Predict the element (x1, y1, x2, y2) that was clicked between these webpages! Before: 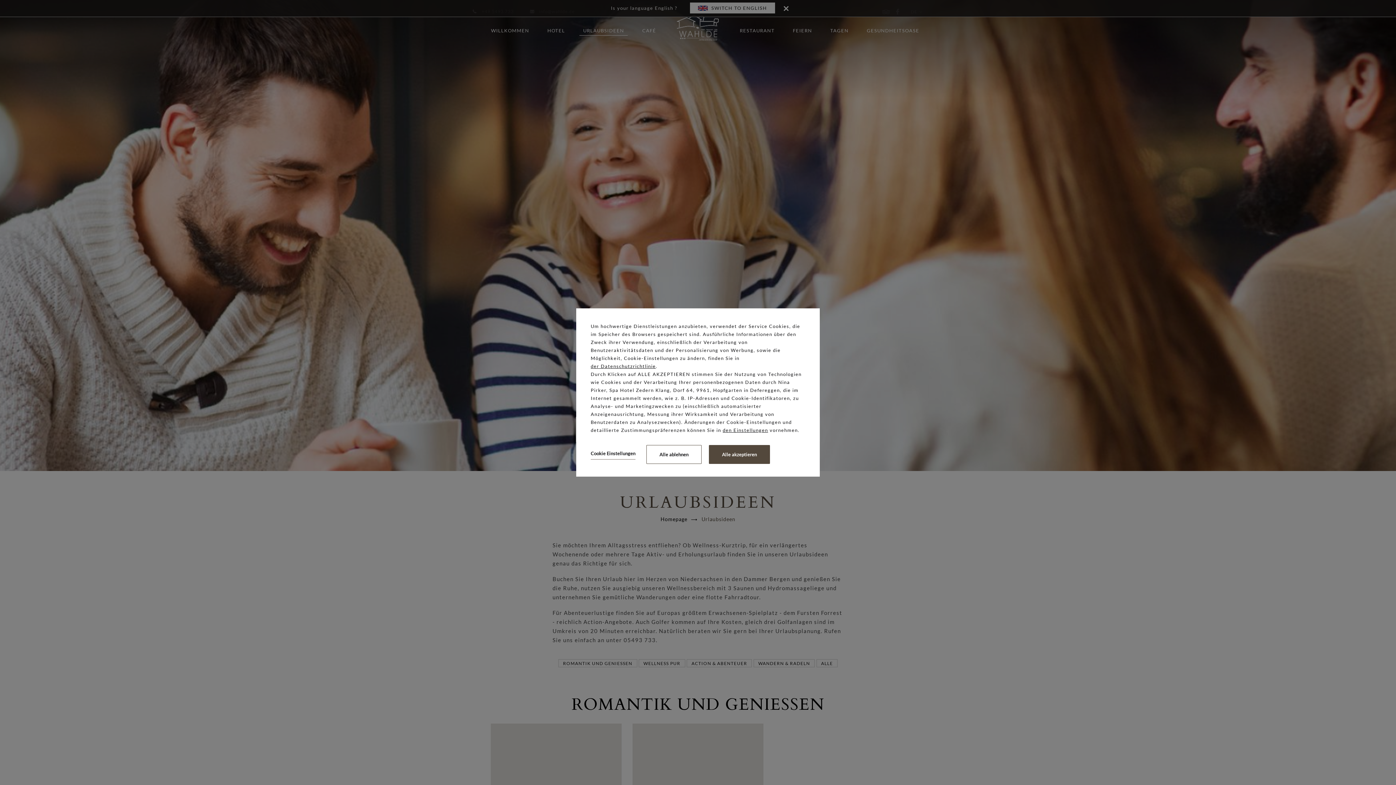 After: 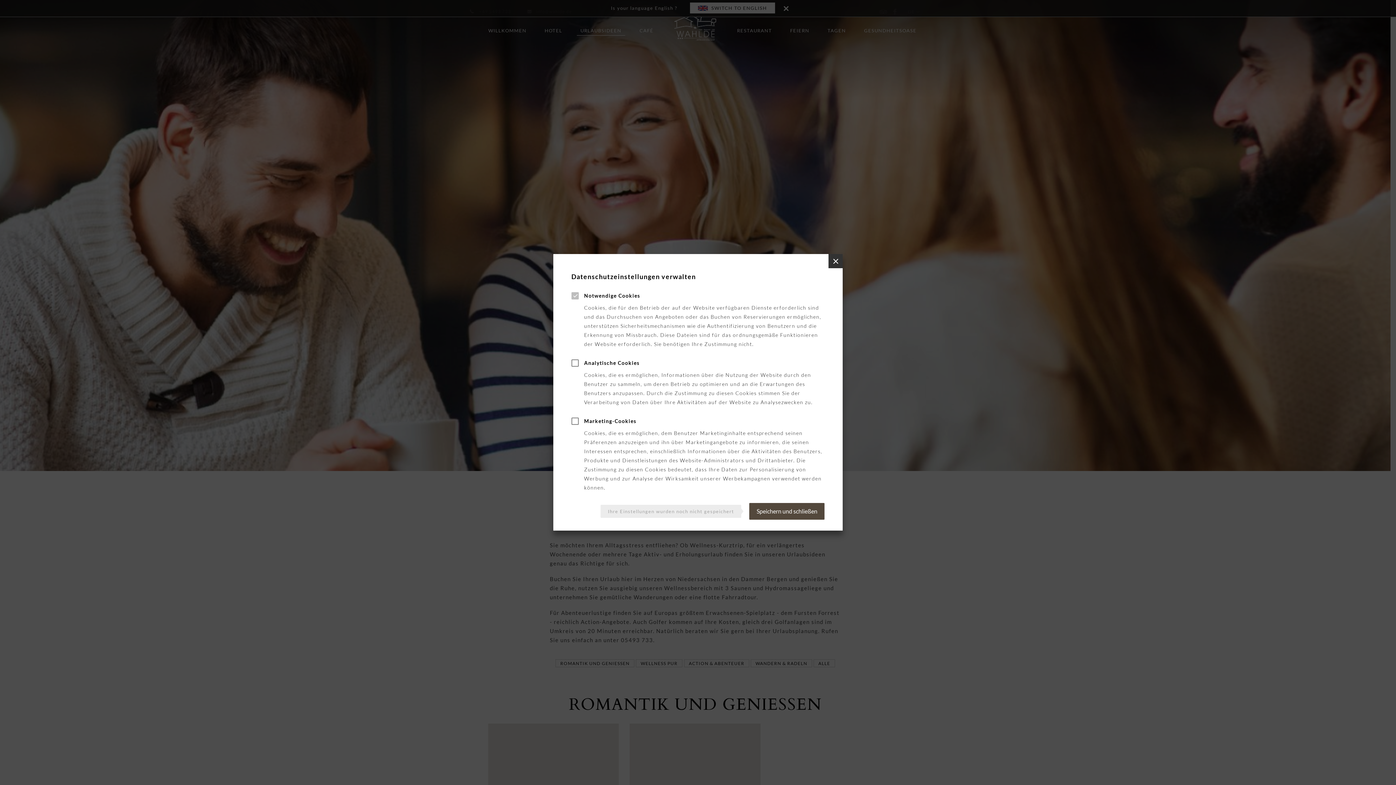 Action: label: den Einstellungen bbox: (722, 426, 768, 434)